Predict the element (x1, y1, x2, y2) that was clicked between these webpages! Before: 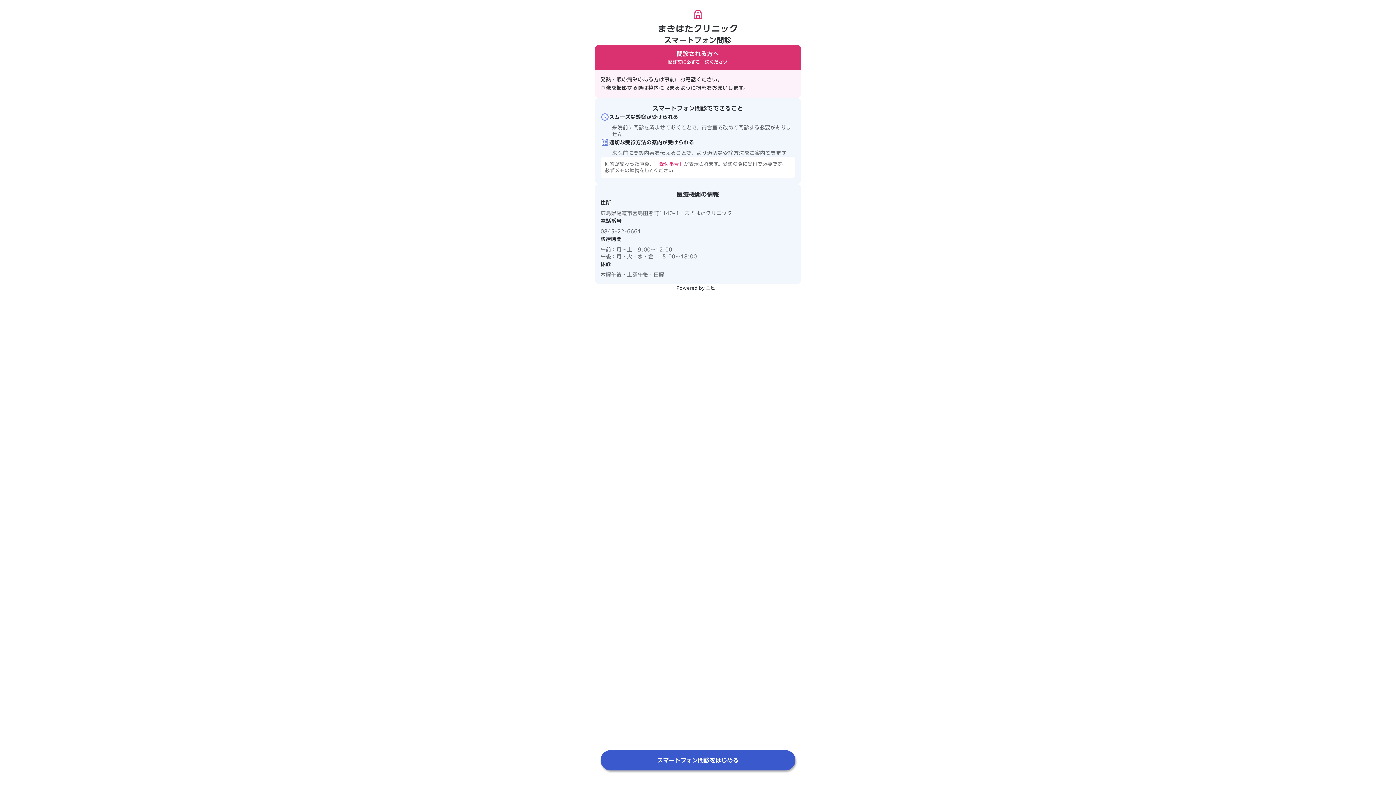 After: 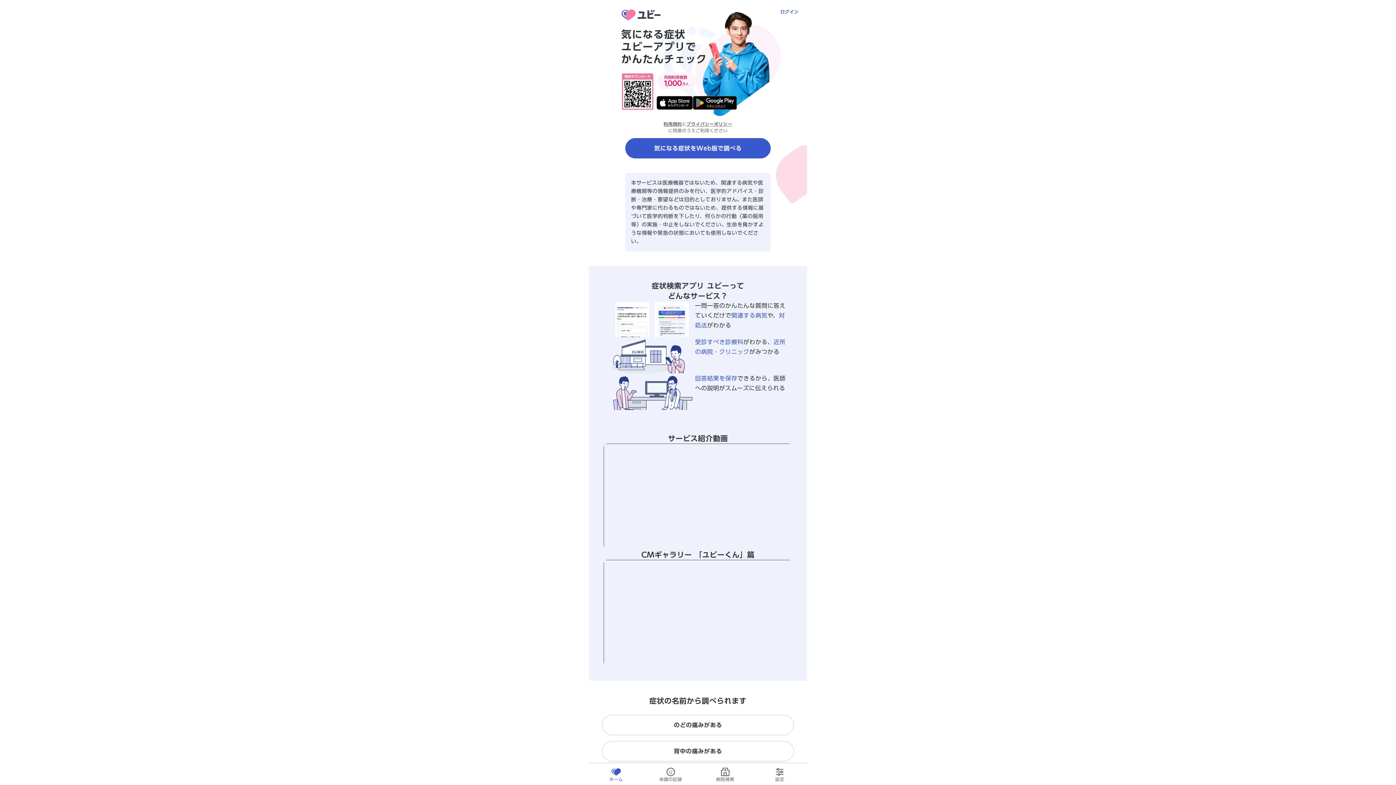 Action: bbox: (676, 284, 719, 291) label: Powered by ユビー